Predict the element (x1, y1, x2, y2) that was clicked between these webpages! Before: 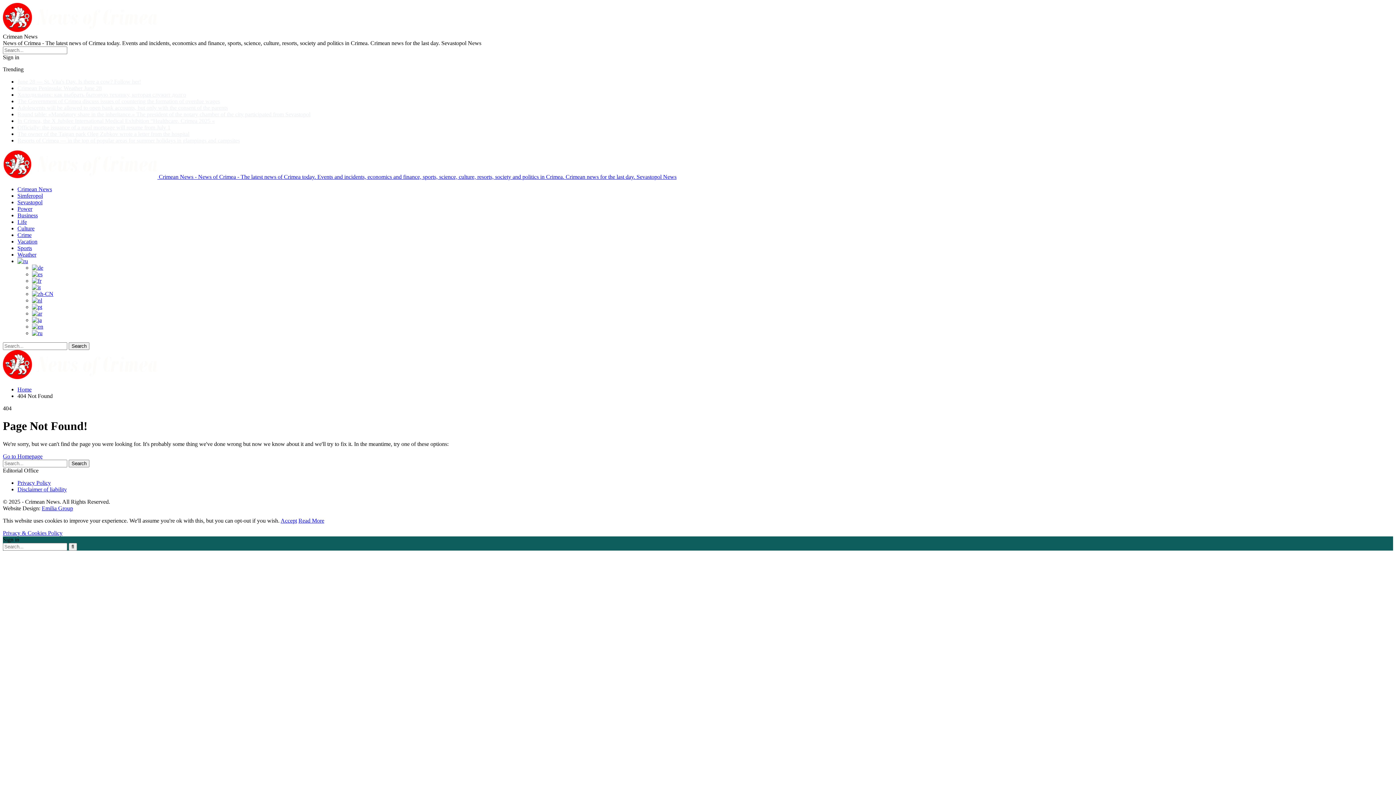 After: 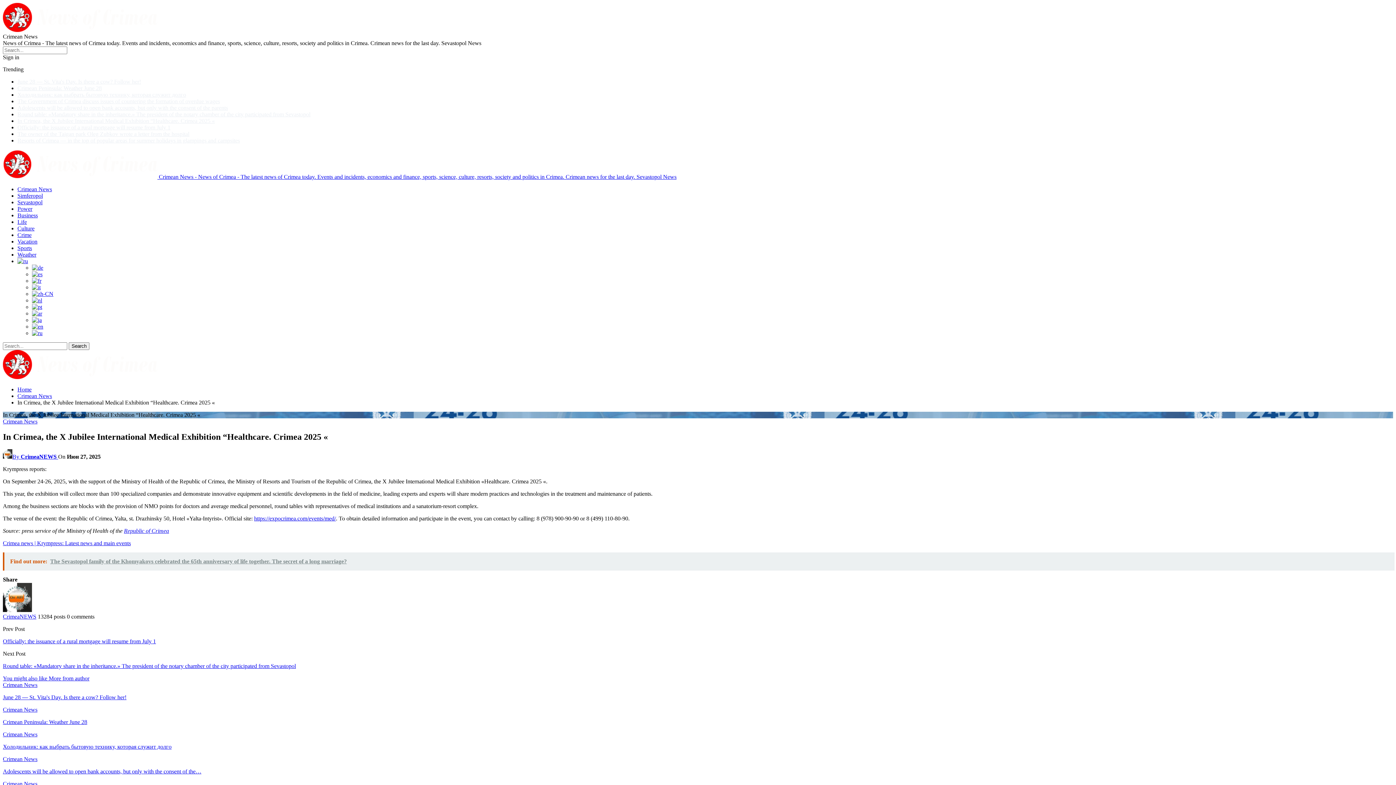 Action: label: In Crimea, the X Jubilee International Medical Exhibition “Healthcare. Crimea 2025 « bbox: (17, 117, 214, 124)